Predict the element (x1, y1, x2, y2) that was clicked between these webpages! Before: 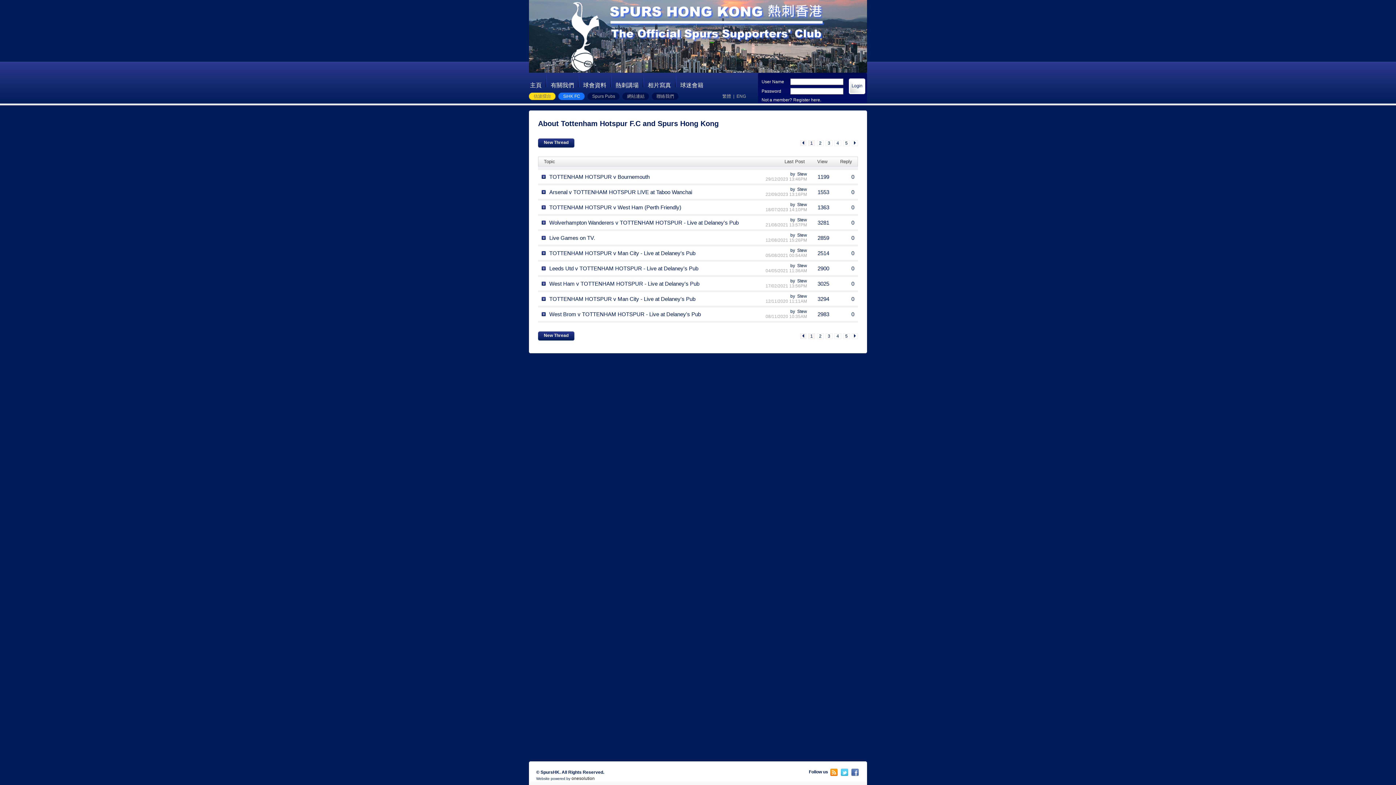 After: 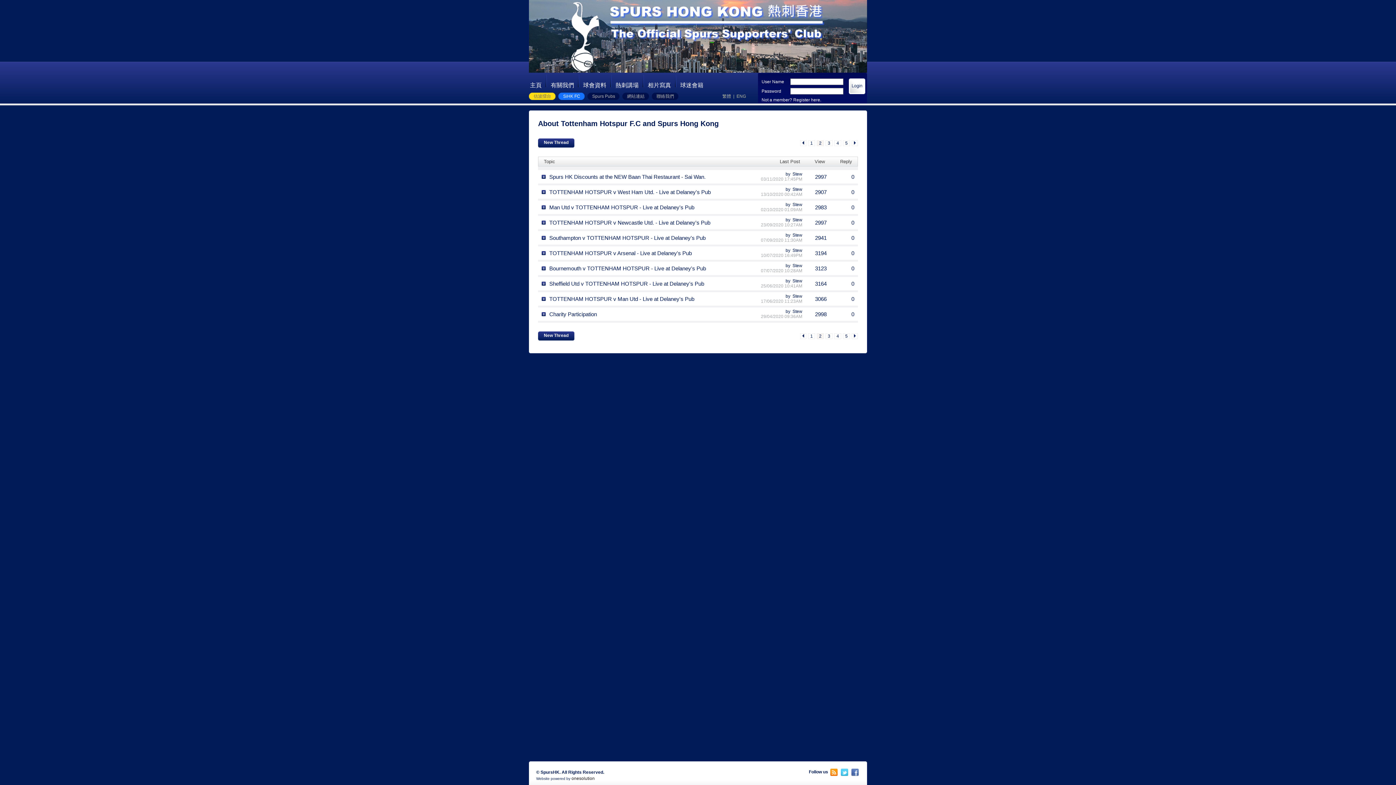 Action: bbox: (852, 333, 858, 339)